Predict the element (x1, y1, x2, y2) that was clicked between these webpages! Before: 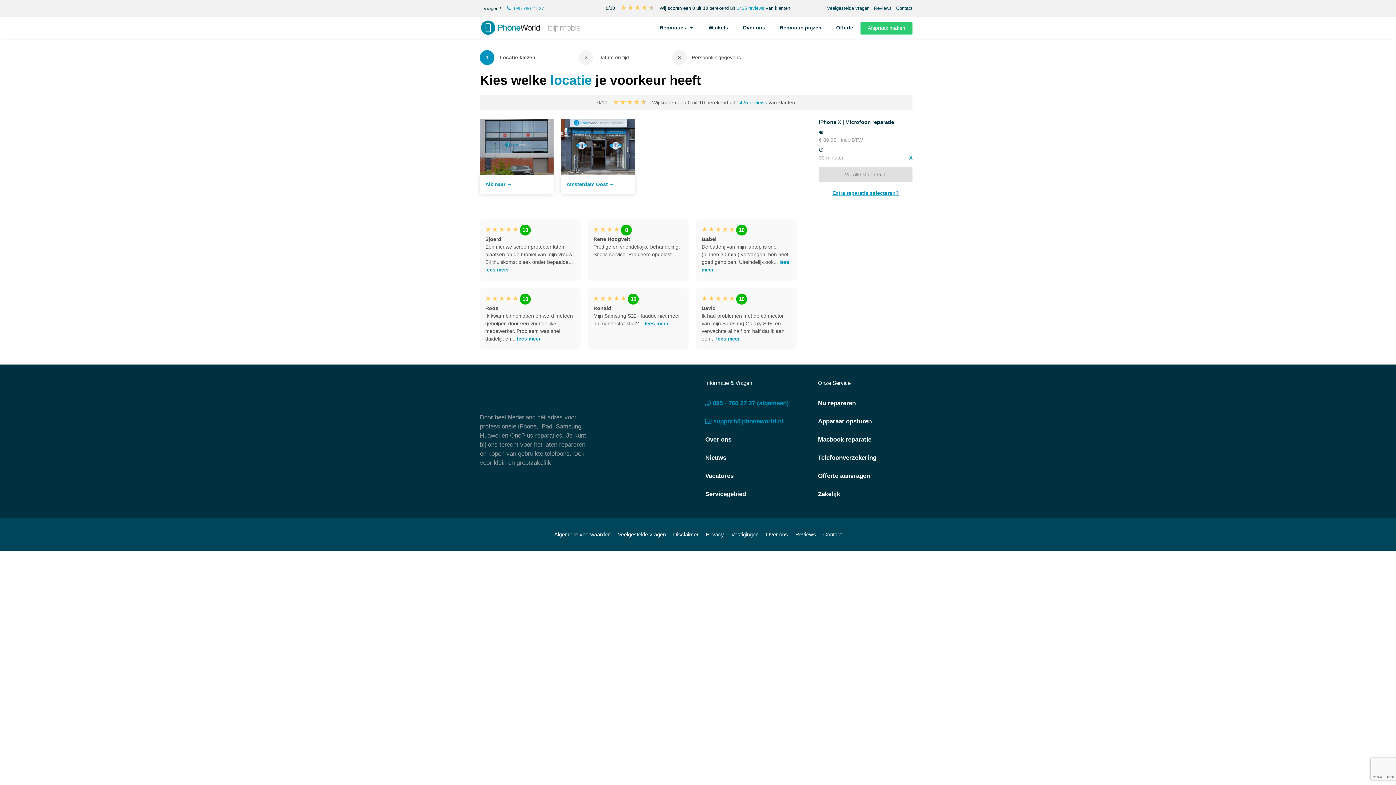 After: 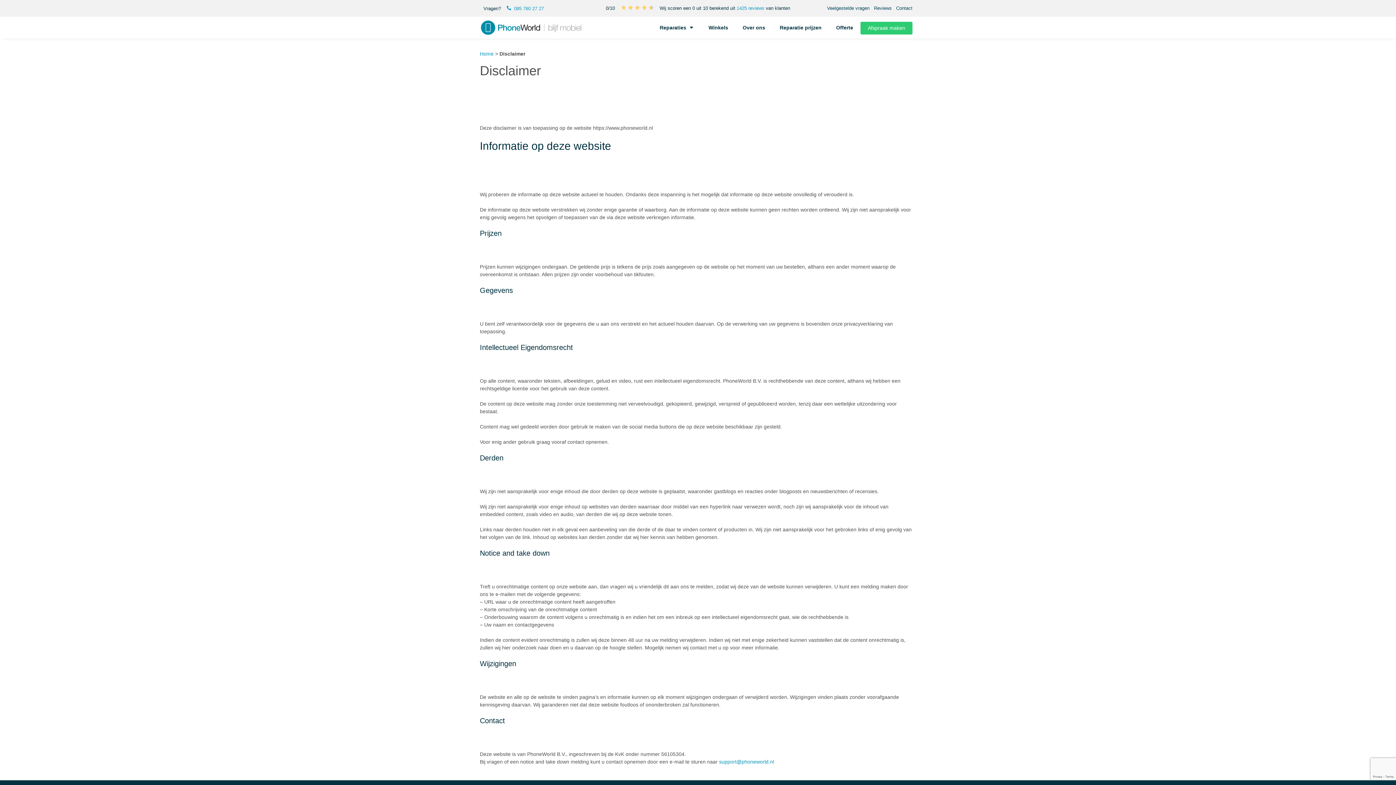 Action: label: Disclaimer bbox: (673, 481, 698, 487)